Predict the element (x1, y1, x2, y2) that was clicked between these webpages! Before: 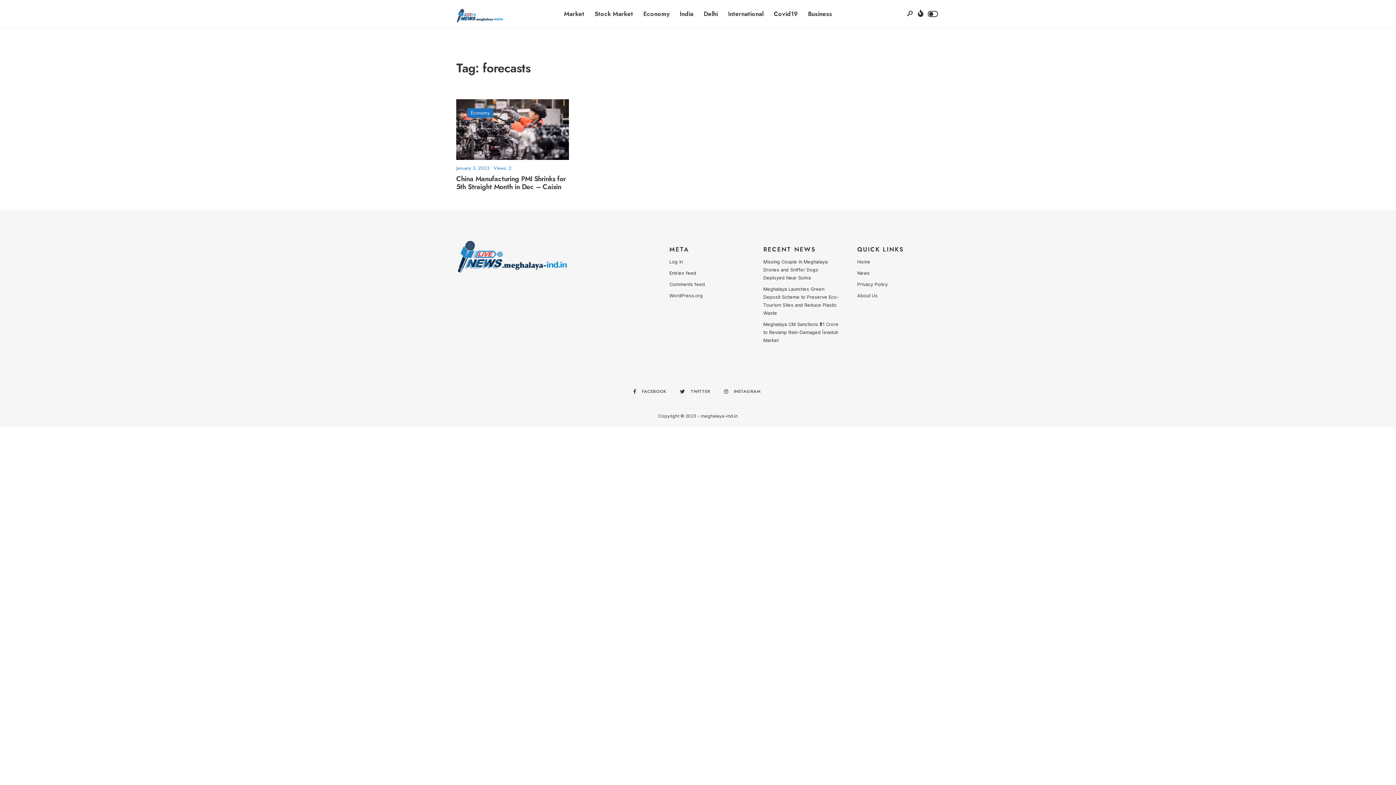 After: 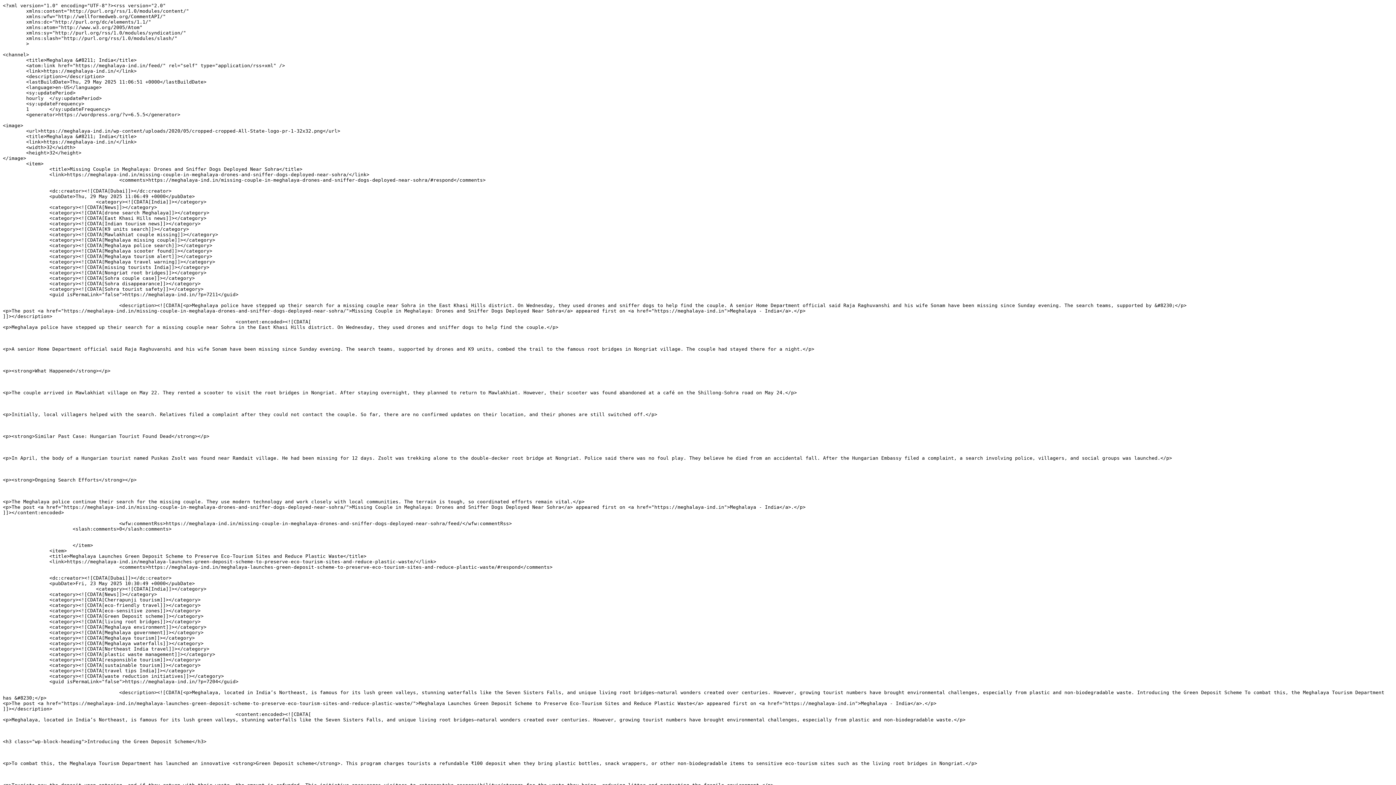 Action: label: Entries feed bbox: (669, 270, 696, 275)